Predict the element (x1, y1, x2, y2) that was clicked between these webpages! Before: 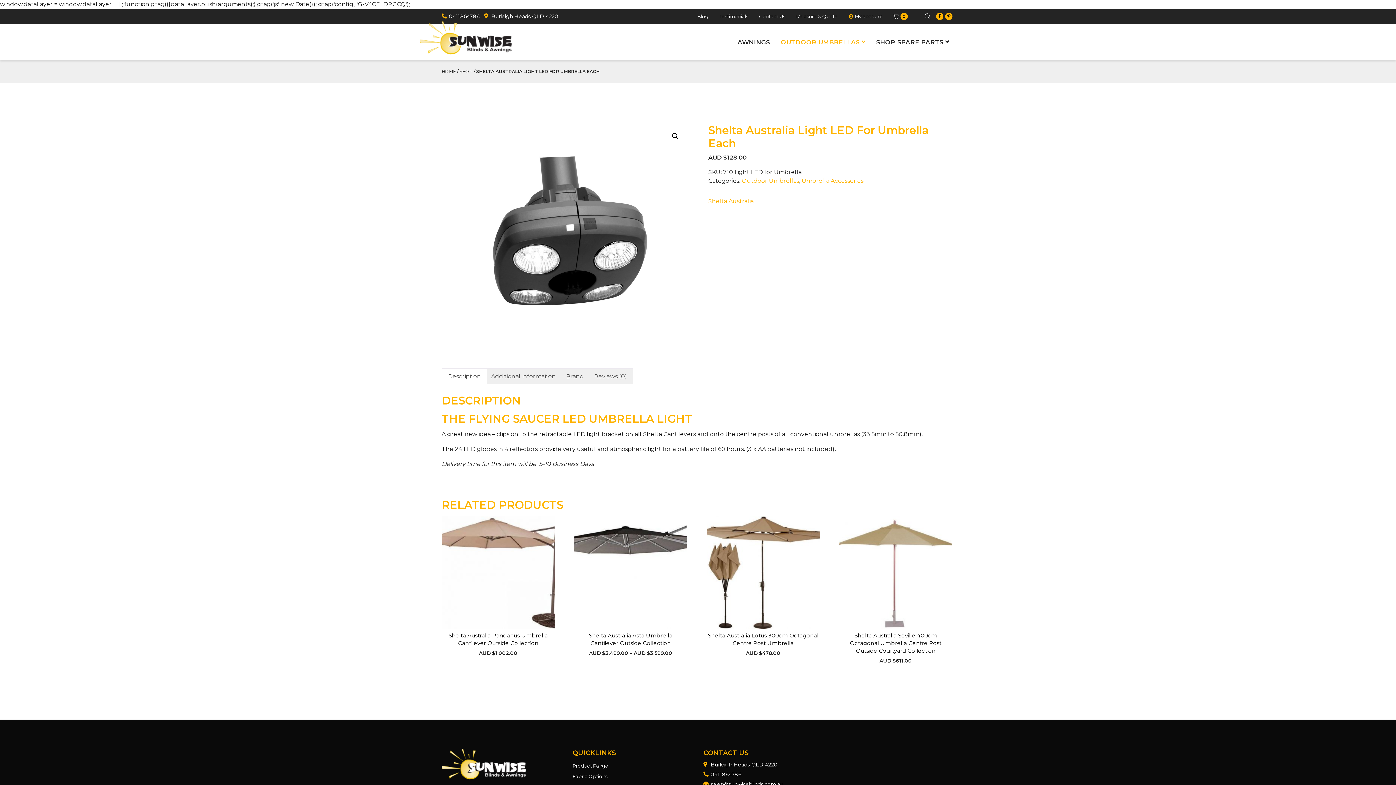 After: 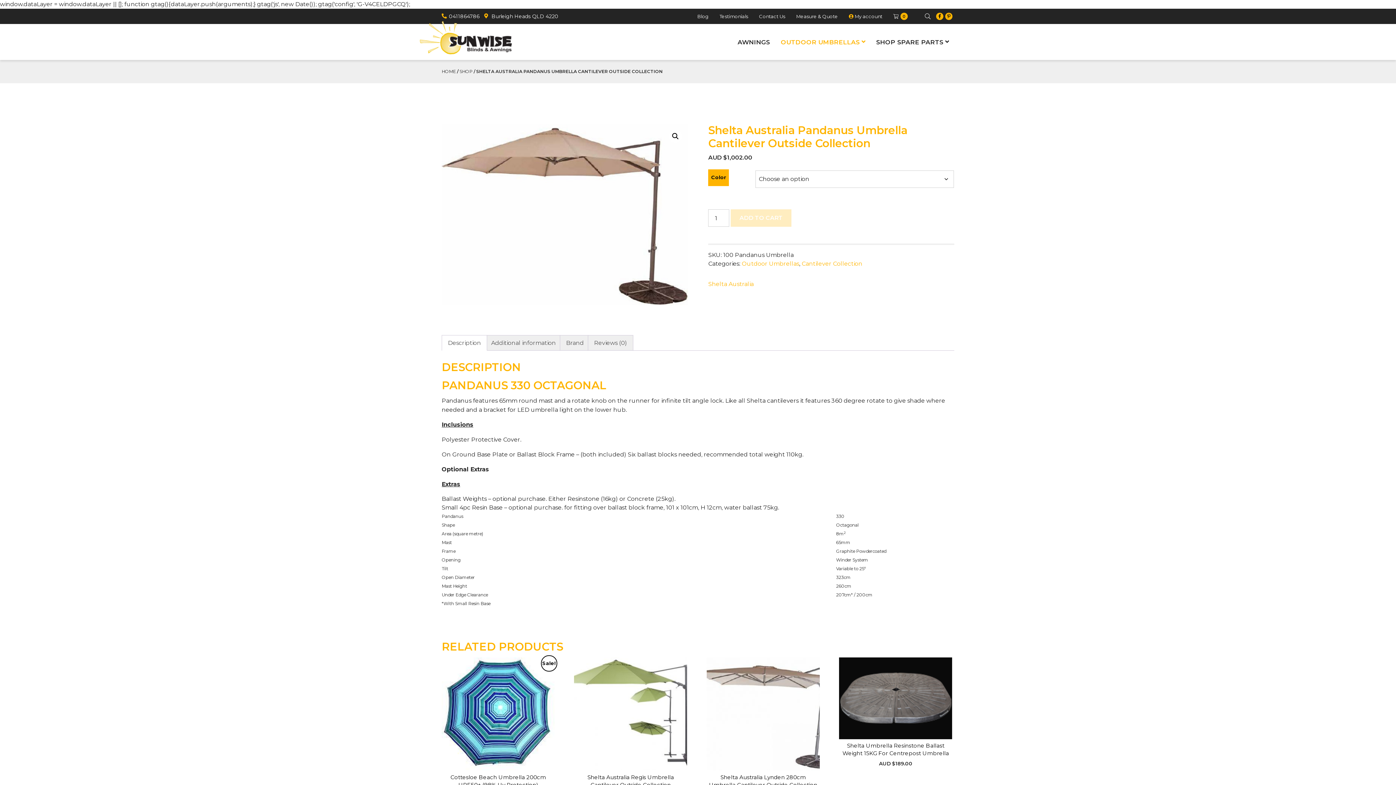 Action: label: Shelta Australia Pandanus Umbrella Cantilever Outside Collection
AUD $1,002.00 bbox: (441, 516, 554, 657)